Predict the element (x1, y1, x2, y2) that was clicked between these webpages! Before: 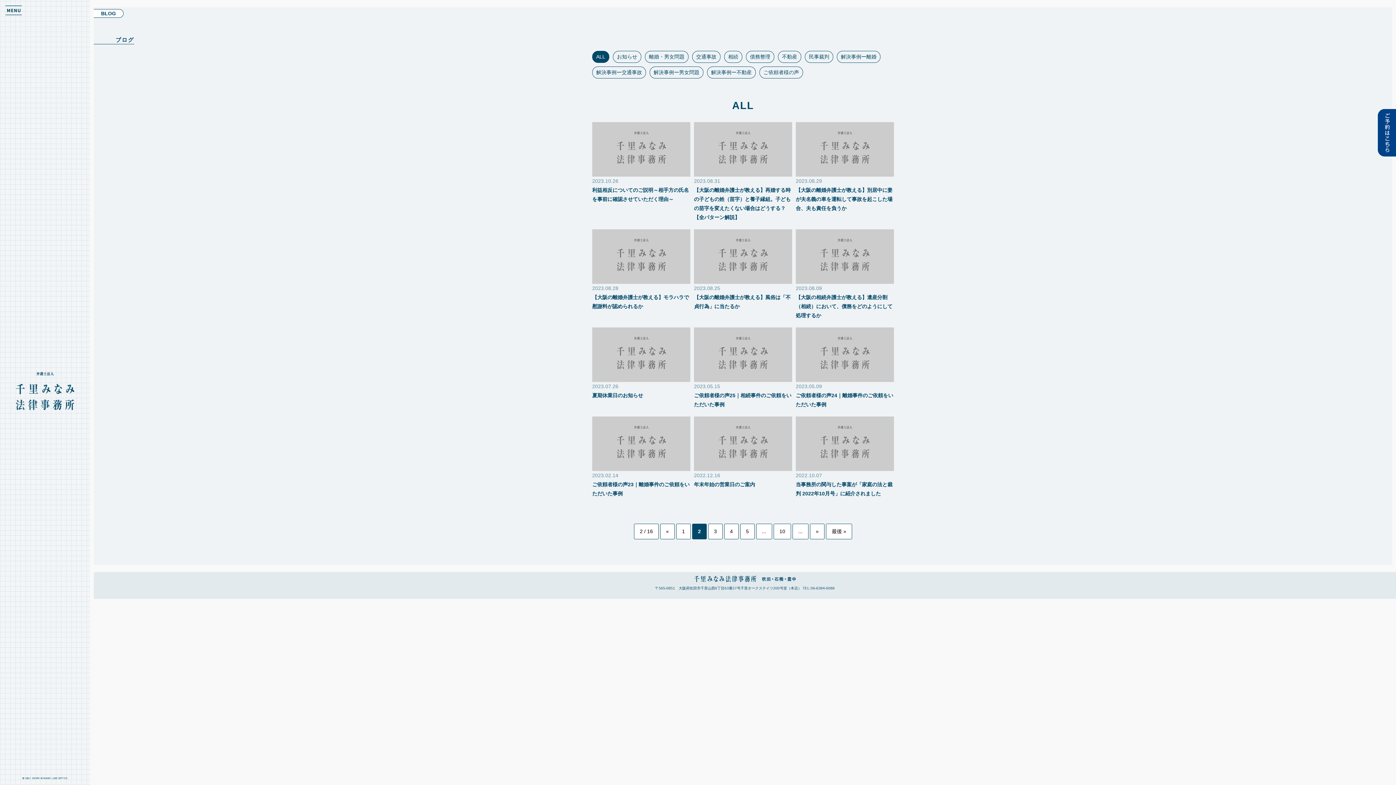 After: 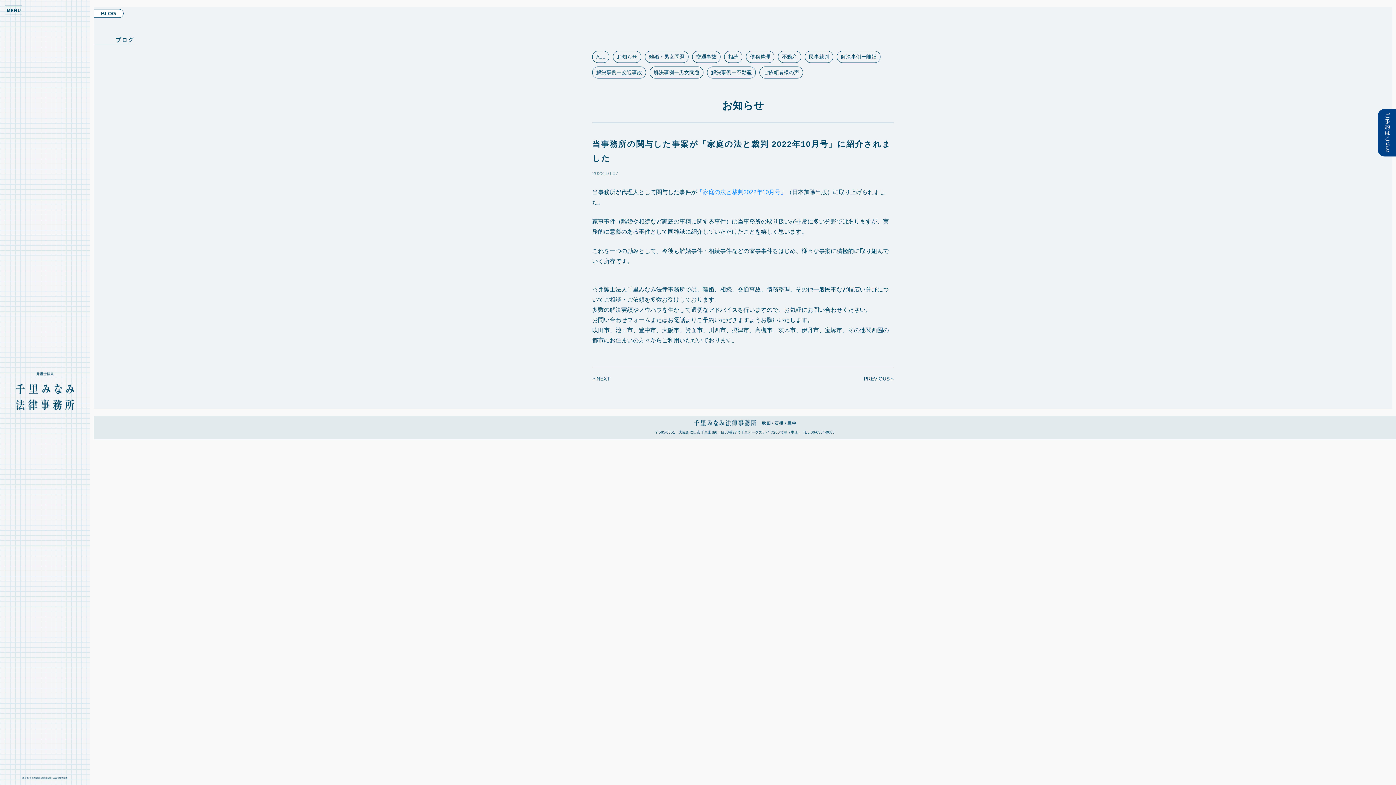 Action: label: 2022.10.07
当事務所の関与した事案が「家庭の法と裁判 2022年10月号」に紹介されました bbox: (796, 416, 894, 498)